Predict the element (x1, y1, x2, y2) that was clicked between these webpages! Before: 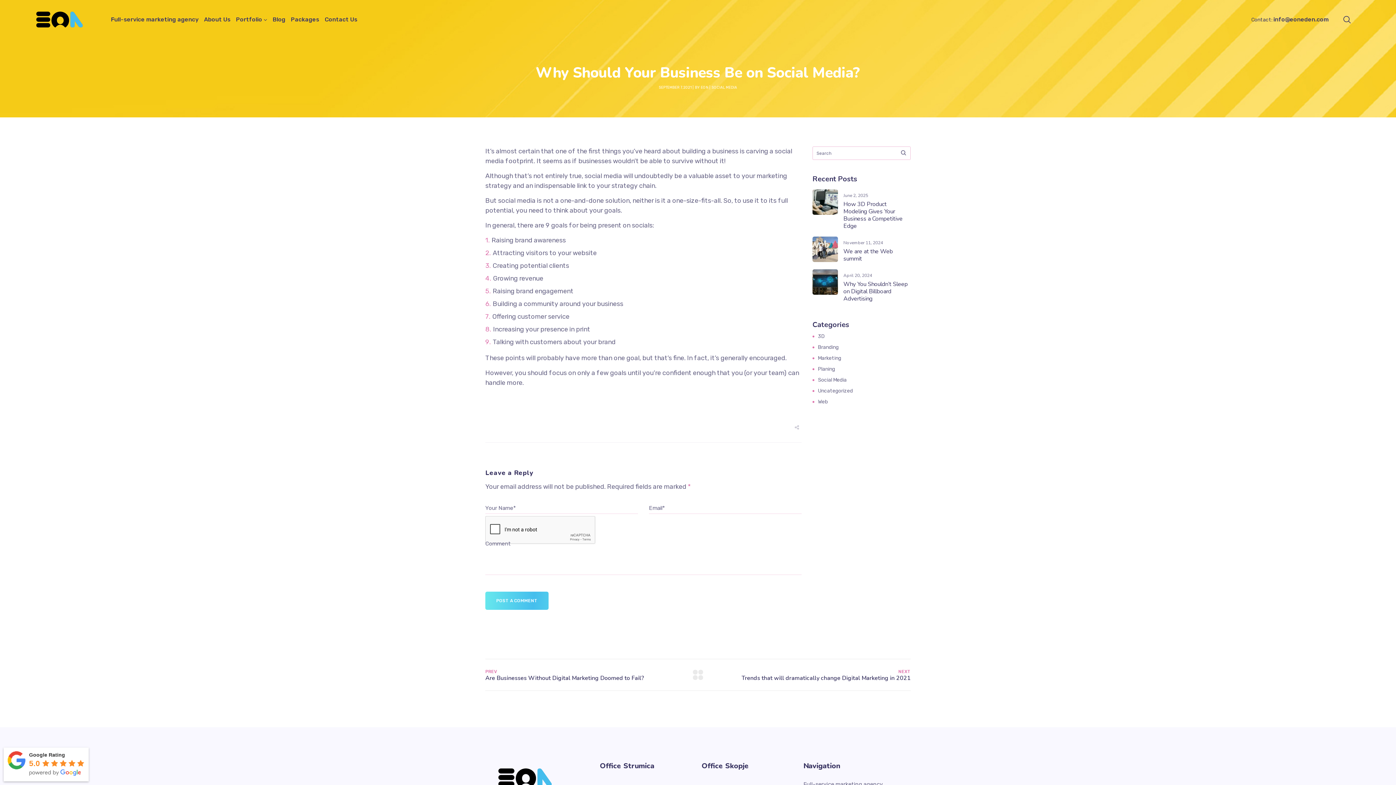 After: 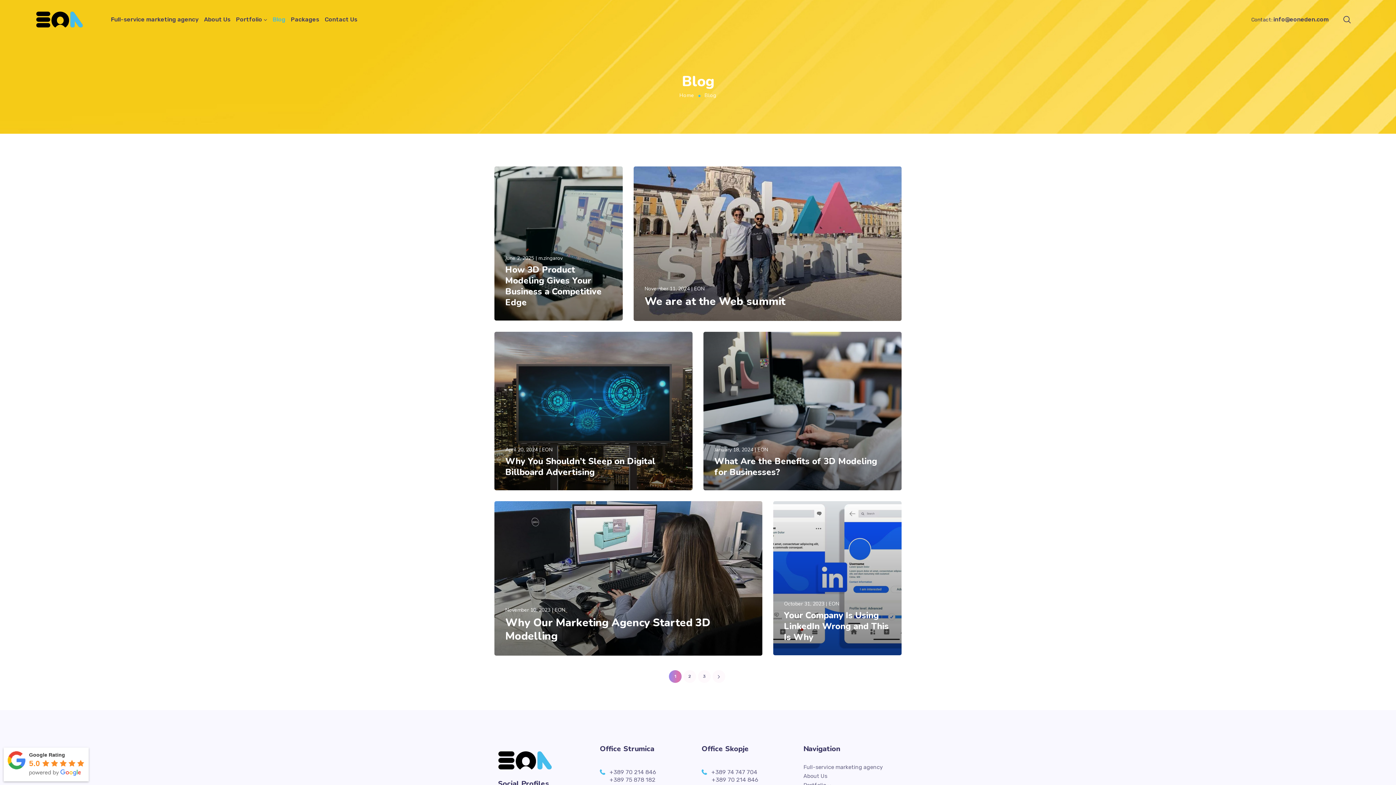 Action: bbox: (272, 5, 285, 34) label: Blog